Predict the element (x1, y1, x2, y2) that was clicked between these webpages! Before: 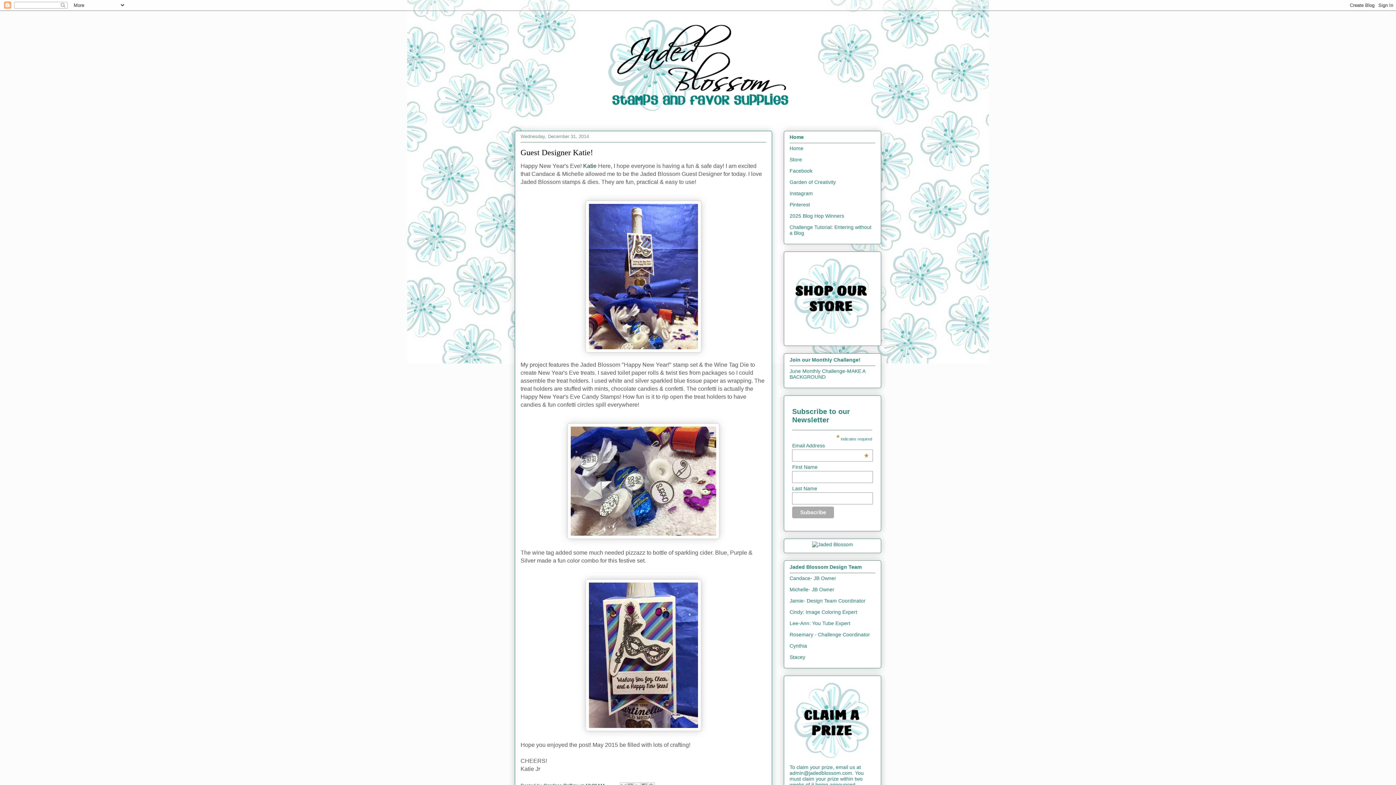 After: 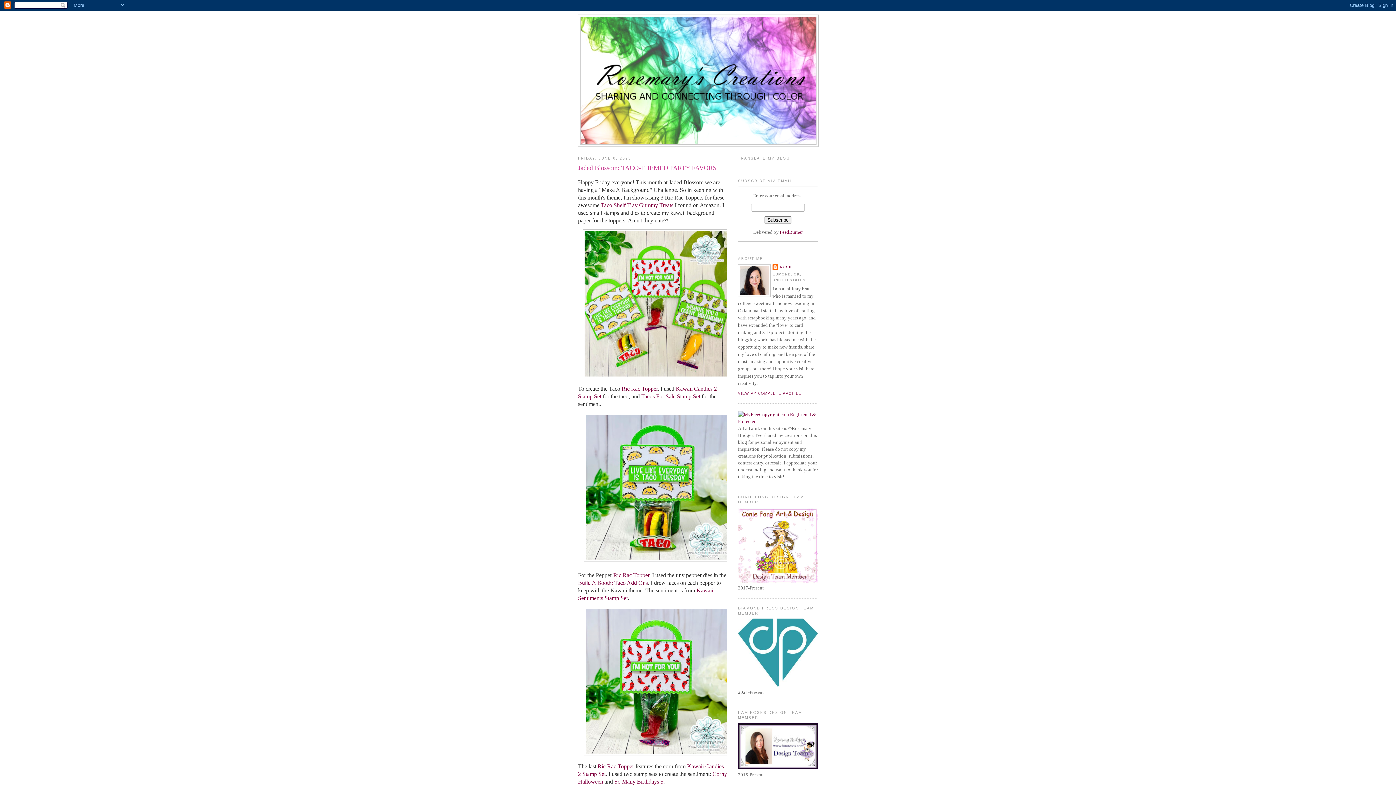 Action: label: Rosemary - Challenge Coordinator bbox: (789, 631, 870, 637)